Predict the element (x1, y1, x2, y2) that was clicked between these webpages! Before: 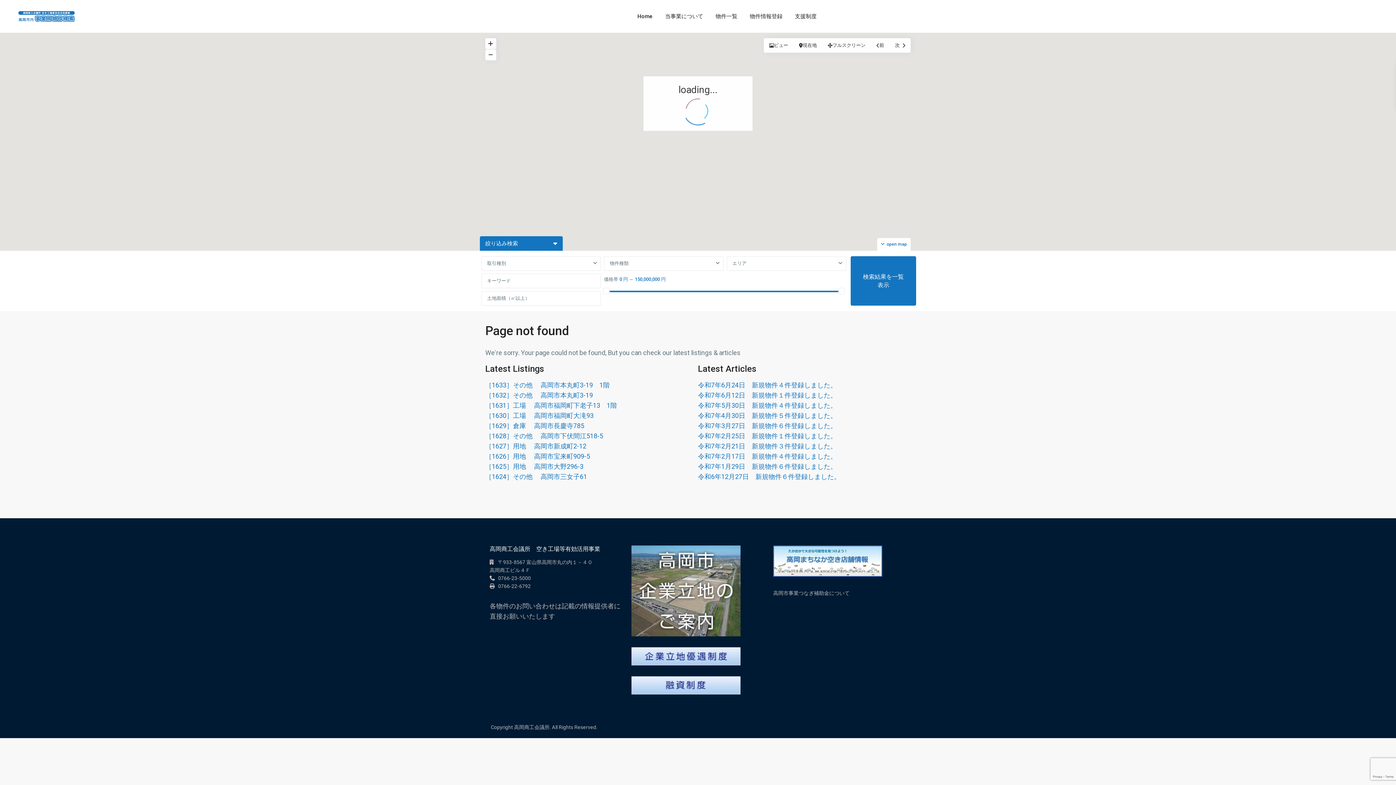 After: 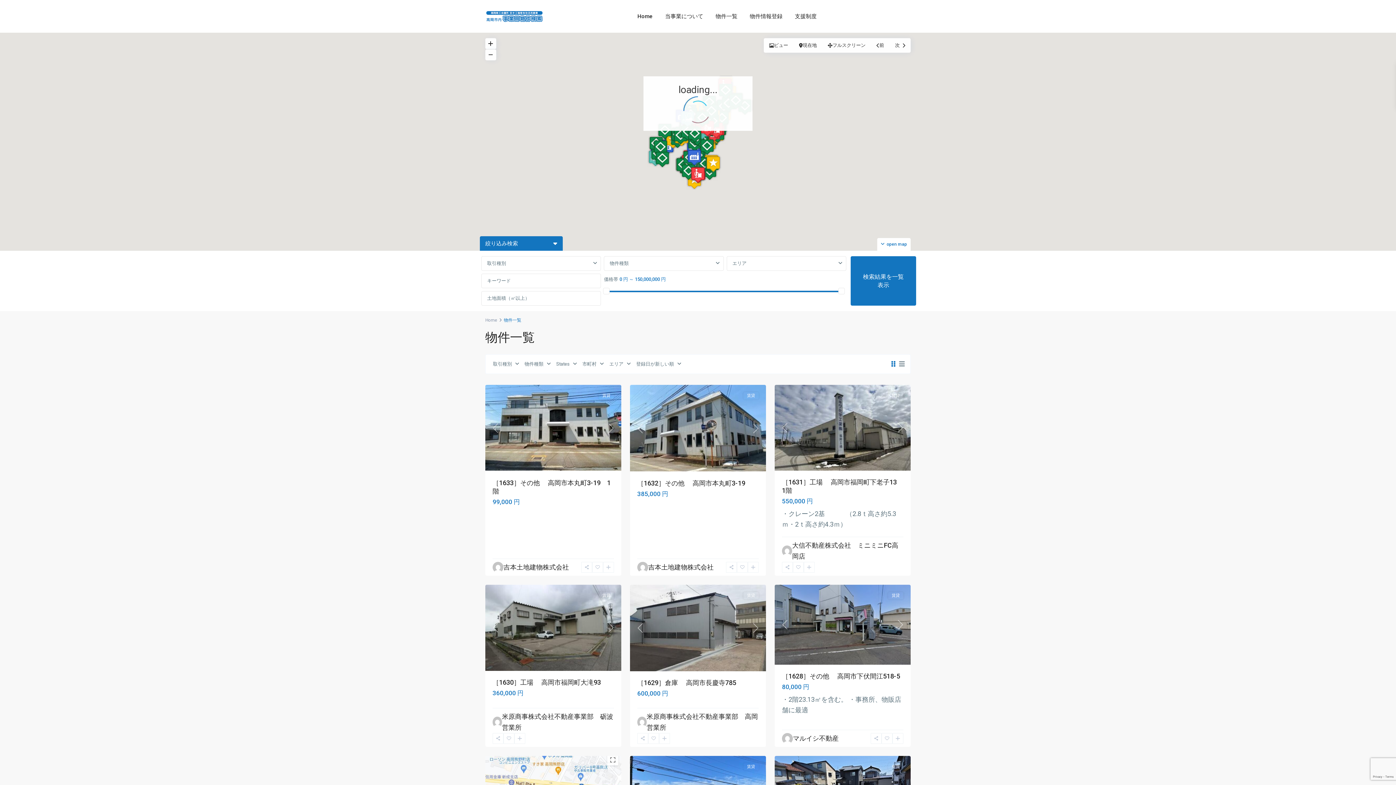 Action: label: 物件一覧 bbox: (710, 0, 743, 32)